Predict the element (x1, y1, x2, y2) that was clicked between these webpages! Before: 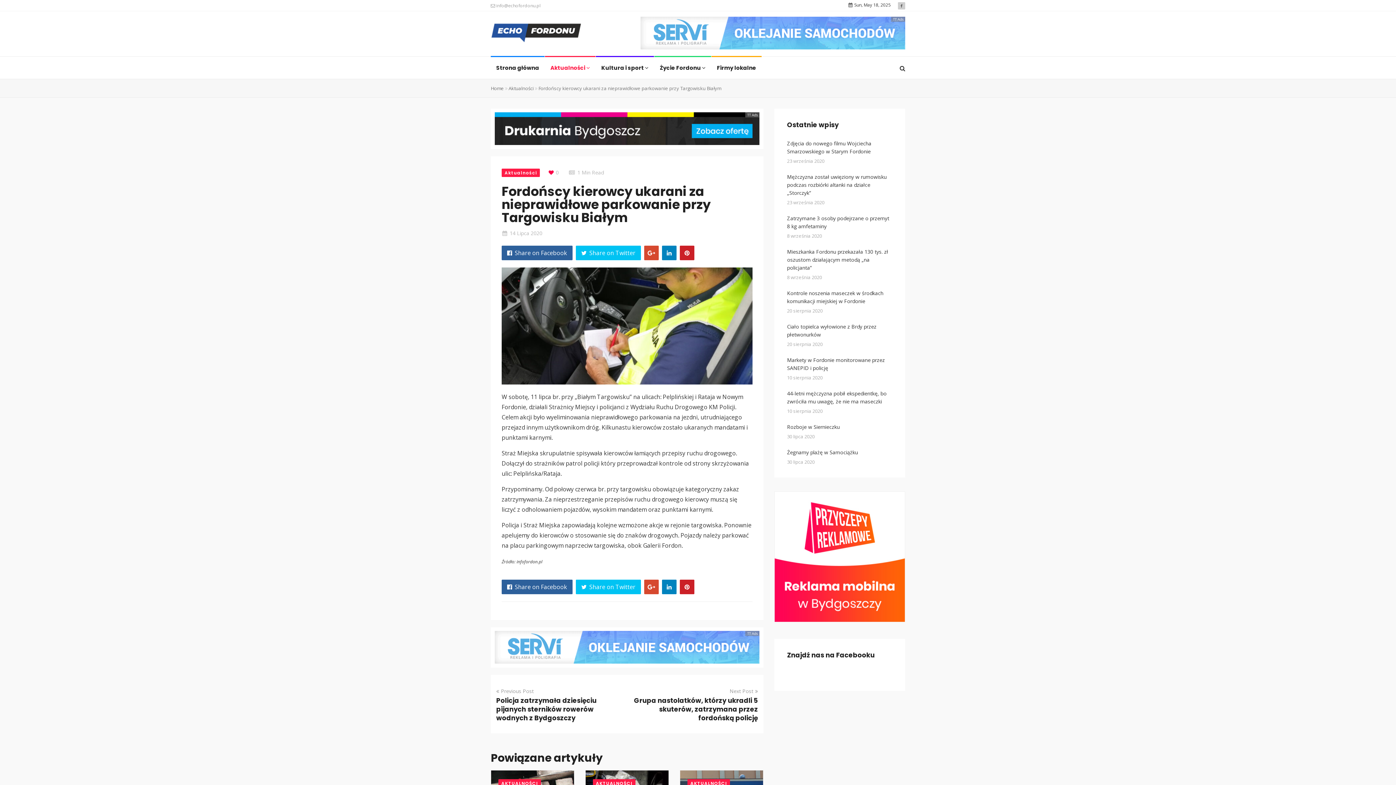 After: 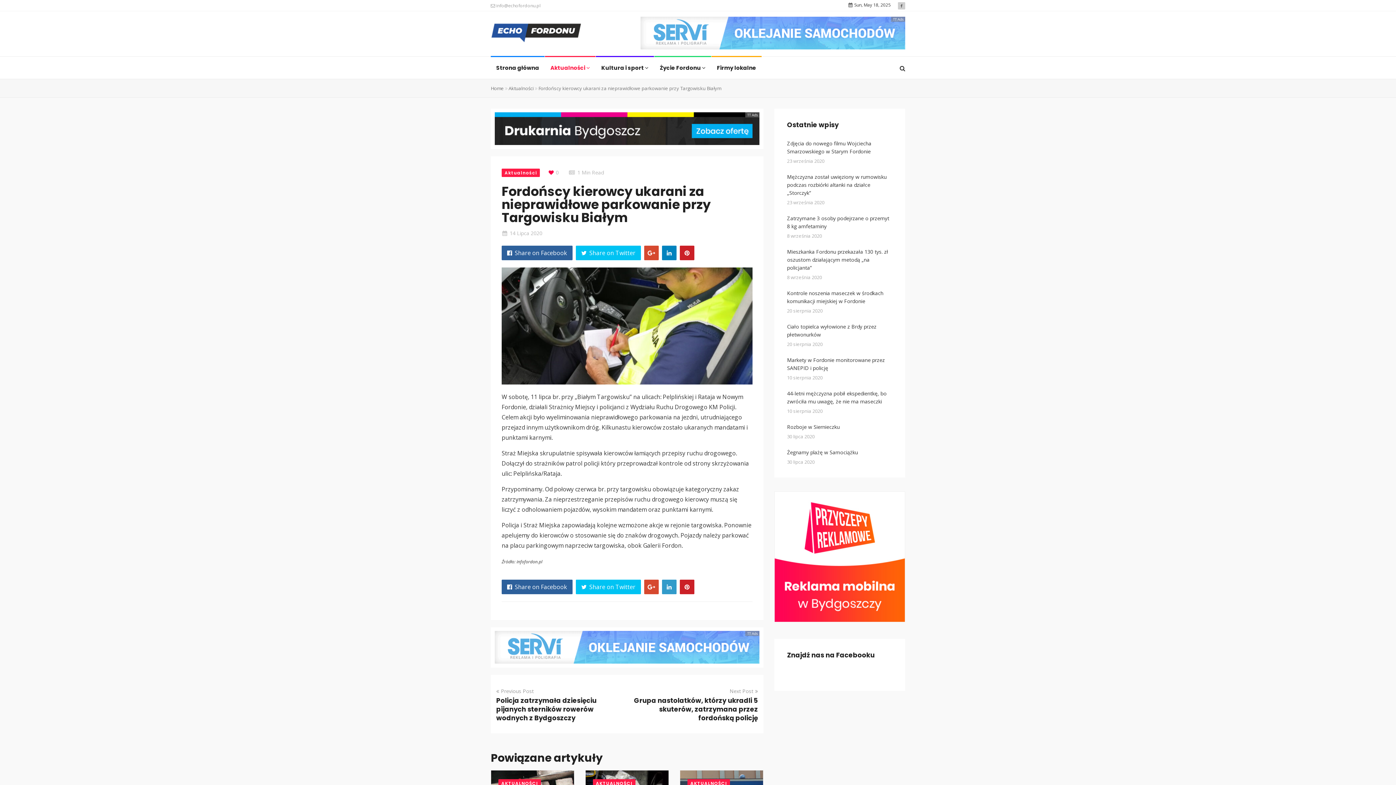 Action: bbox: (662, 580, 676, 594)